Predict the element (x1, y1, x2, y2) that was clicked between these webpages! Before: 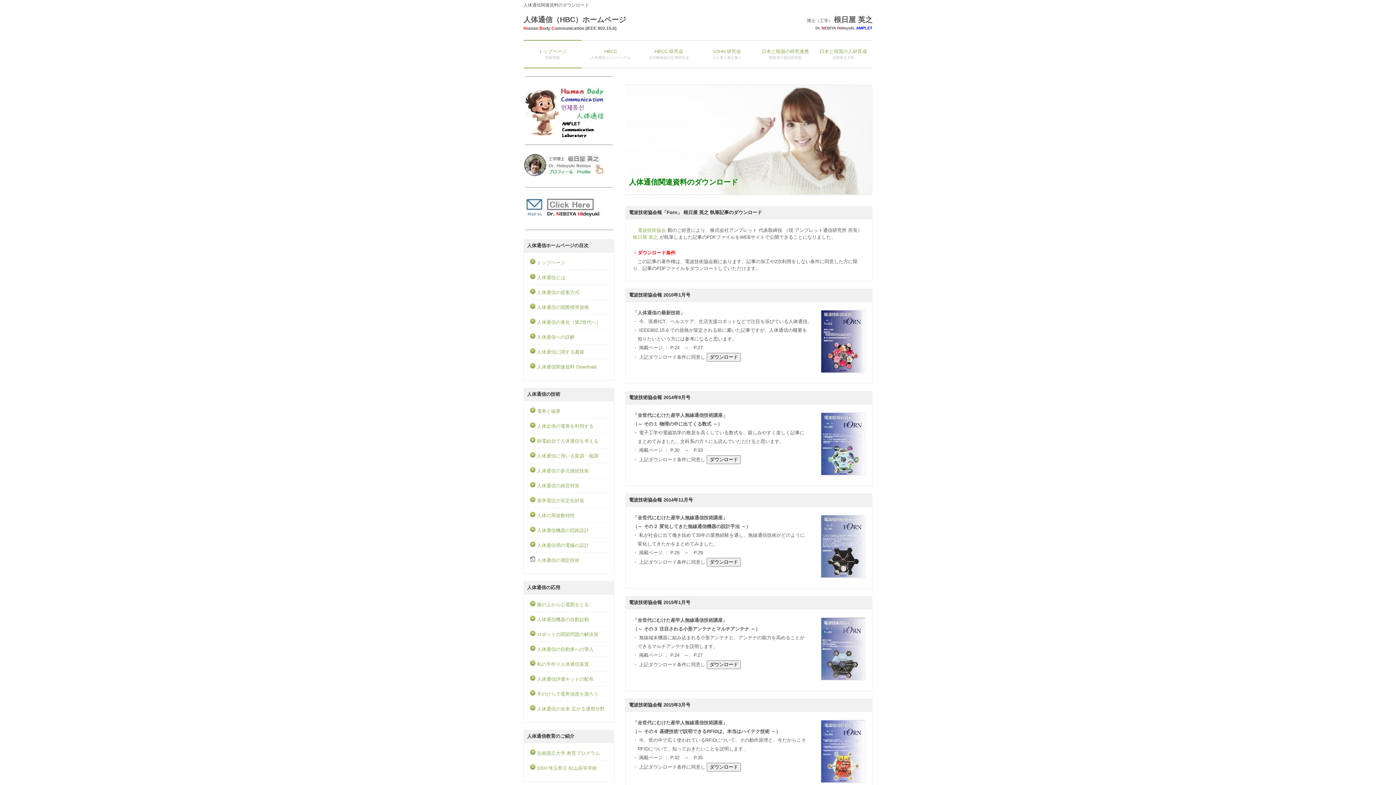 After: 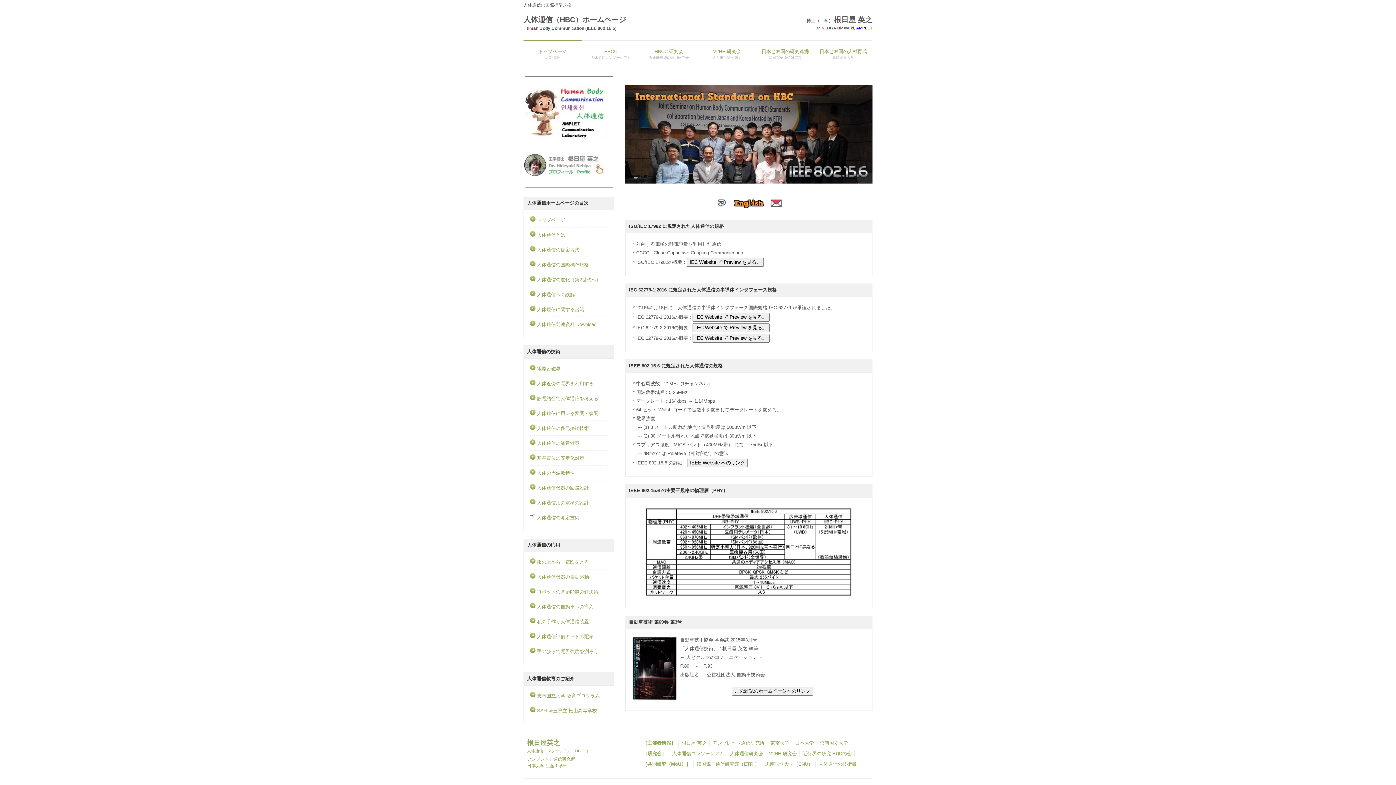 Action: label:  人体通信の国際標準規格 bbox: (530, 303, 608, 310)